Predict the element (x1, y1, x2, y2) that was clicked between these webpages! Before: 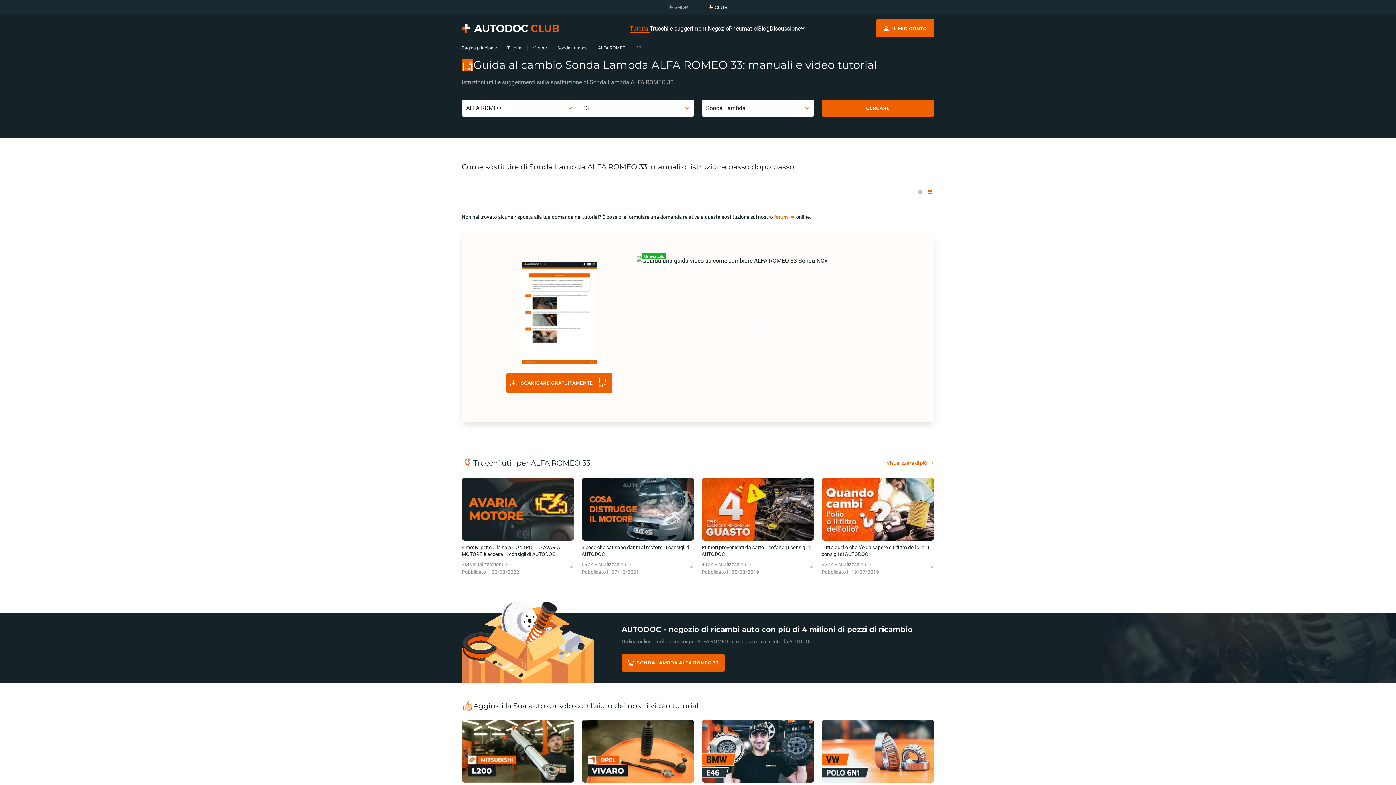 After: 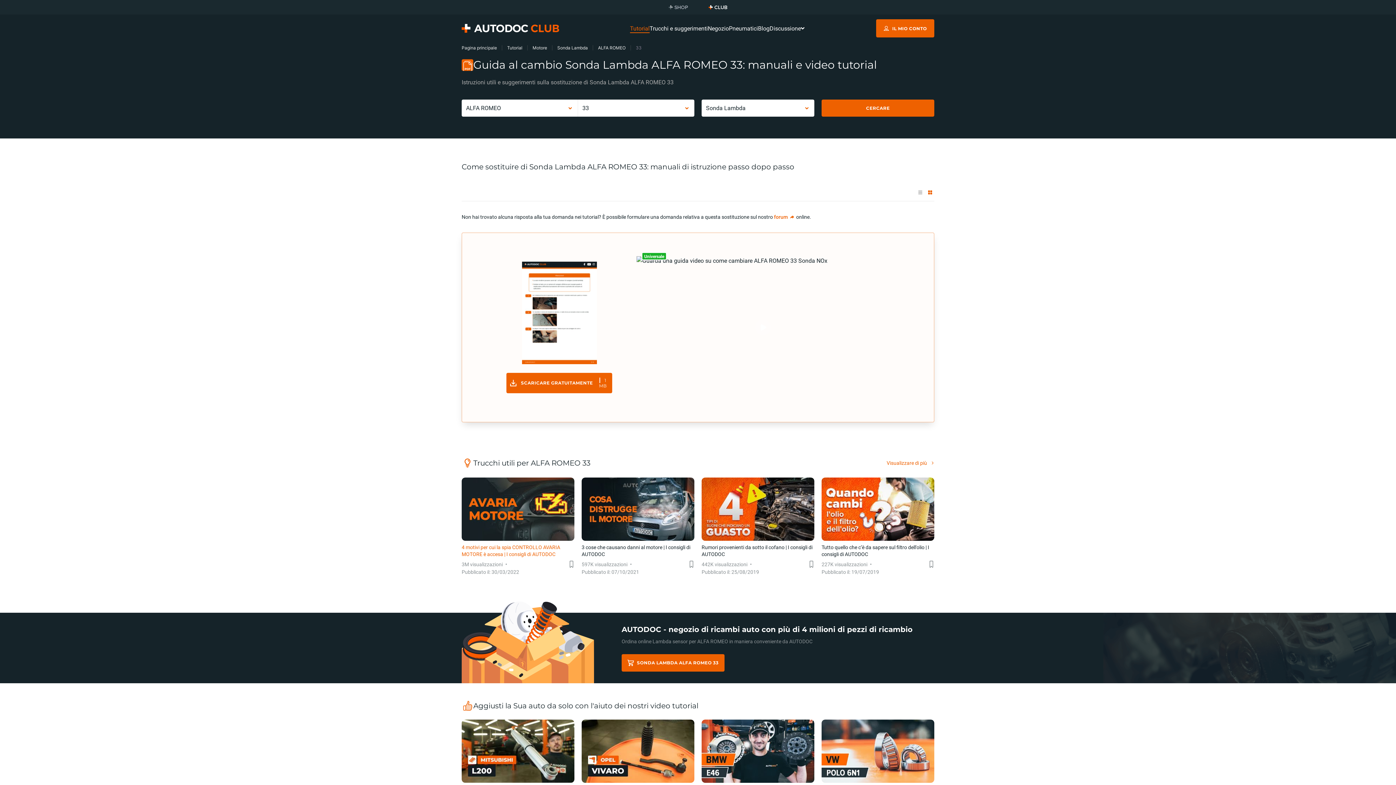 Action: bbox: (461, 477, 574, 575) label: 4 motivi per cui la spia CONTROLLO AVARIA MOTORE è accesa | I consigli di AUTODOC
3M visualizzazioni
Pubblicato il: 30/03/2022